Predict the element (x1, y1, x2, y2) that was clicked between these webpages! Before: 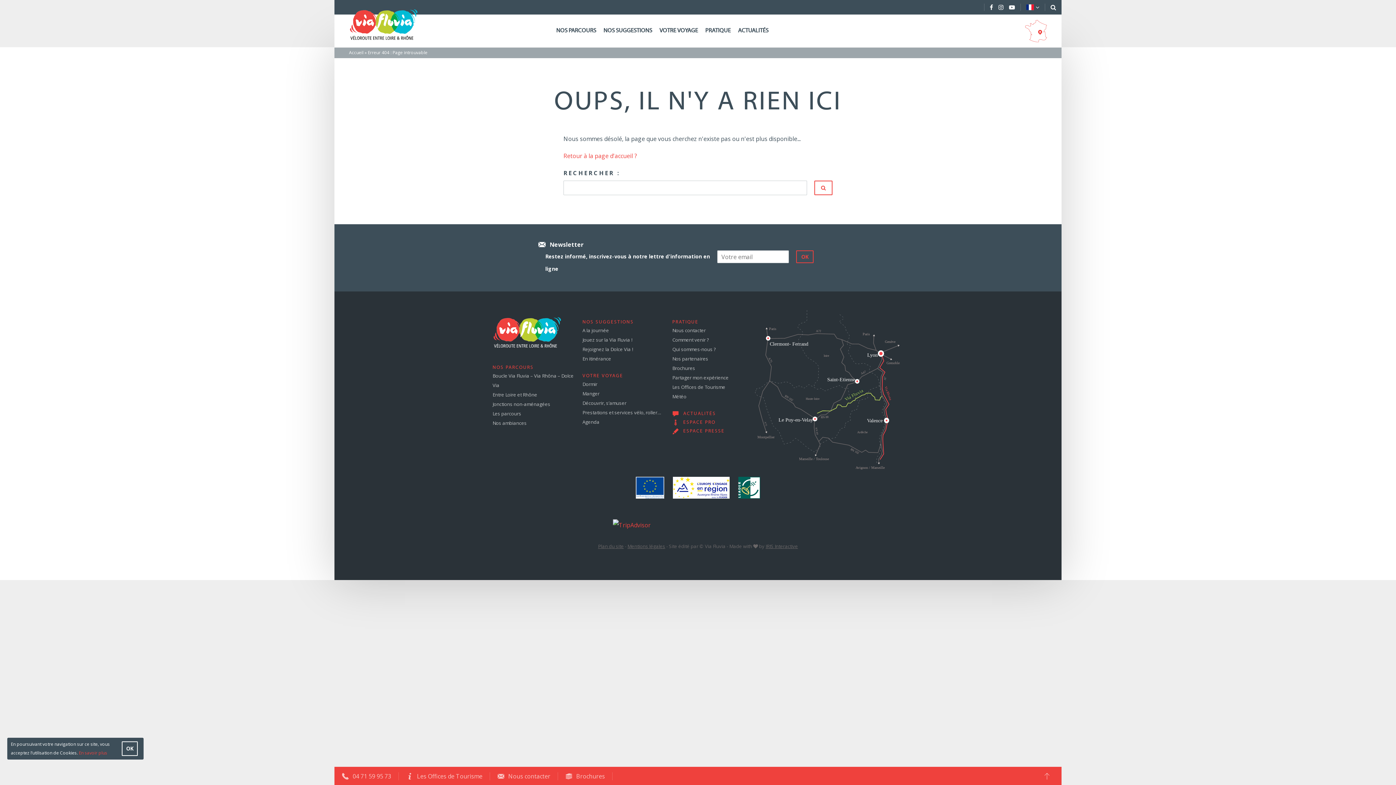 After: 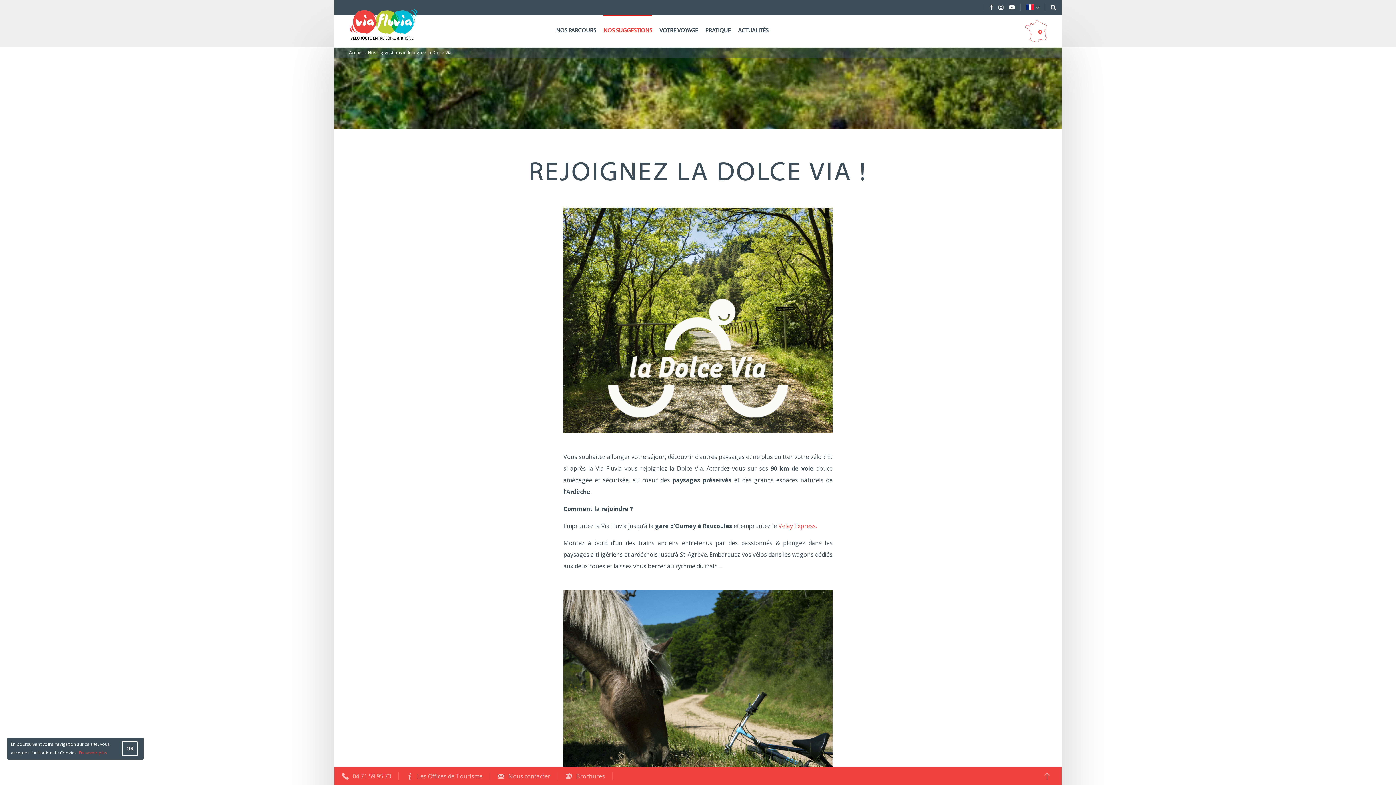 Action: label: Rejoignez la Dolce Via ! bbox: (582, 346, 633, 352)